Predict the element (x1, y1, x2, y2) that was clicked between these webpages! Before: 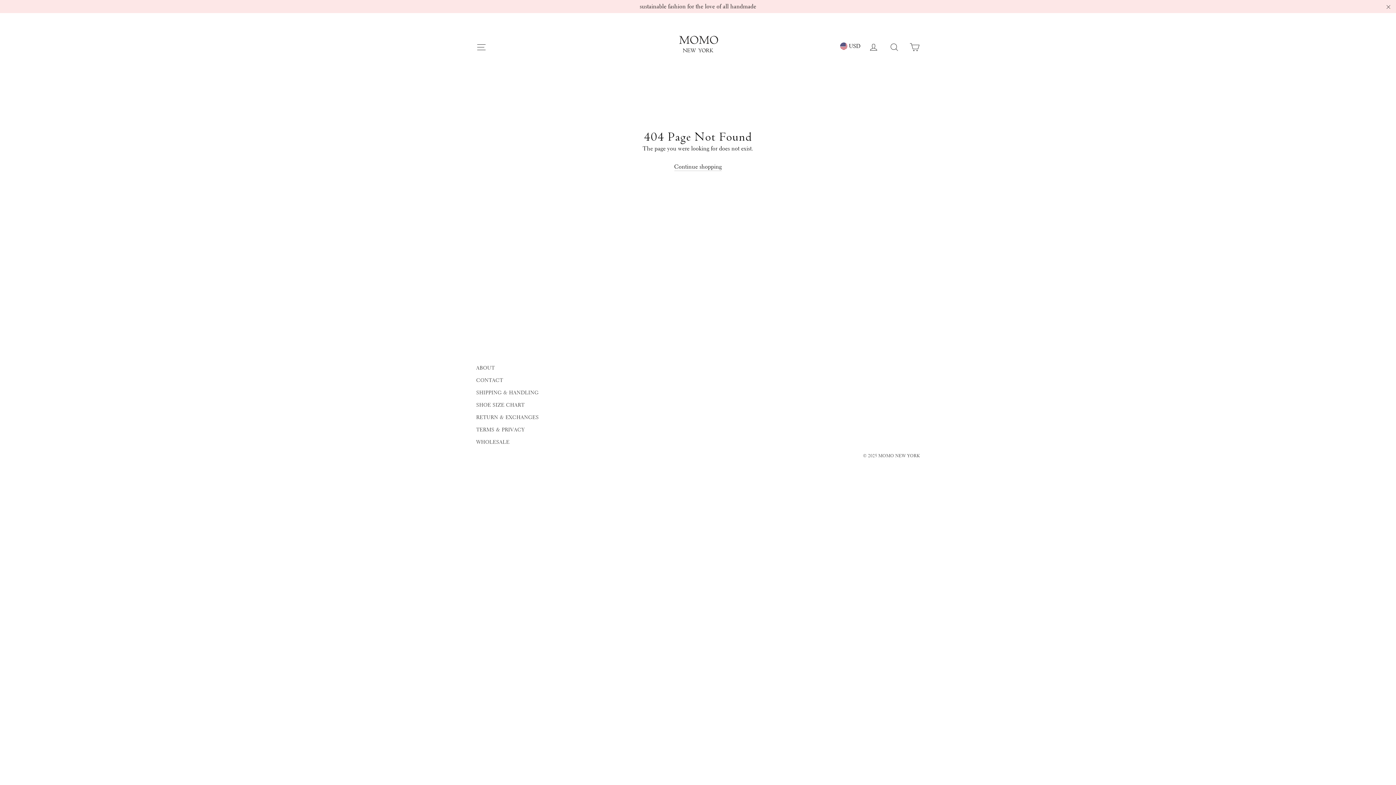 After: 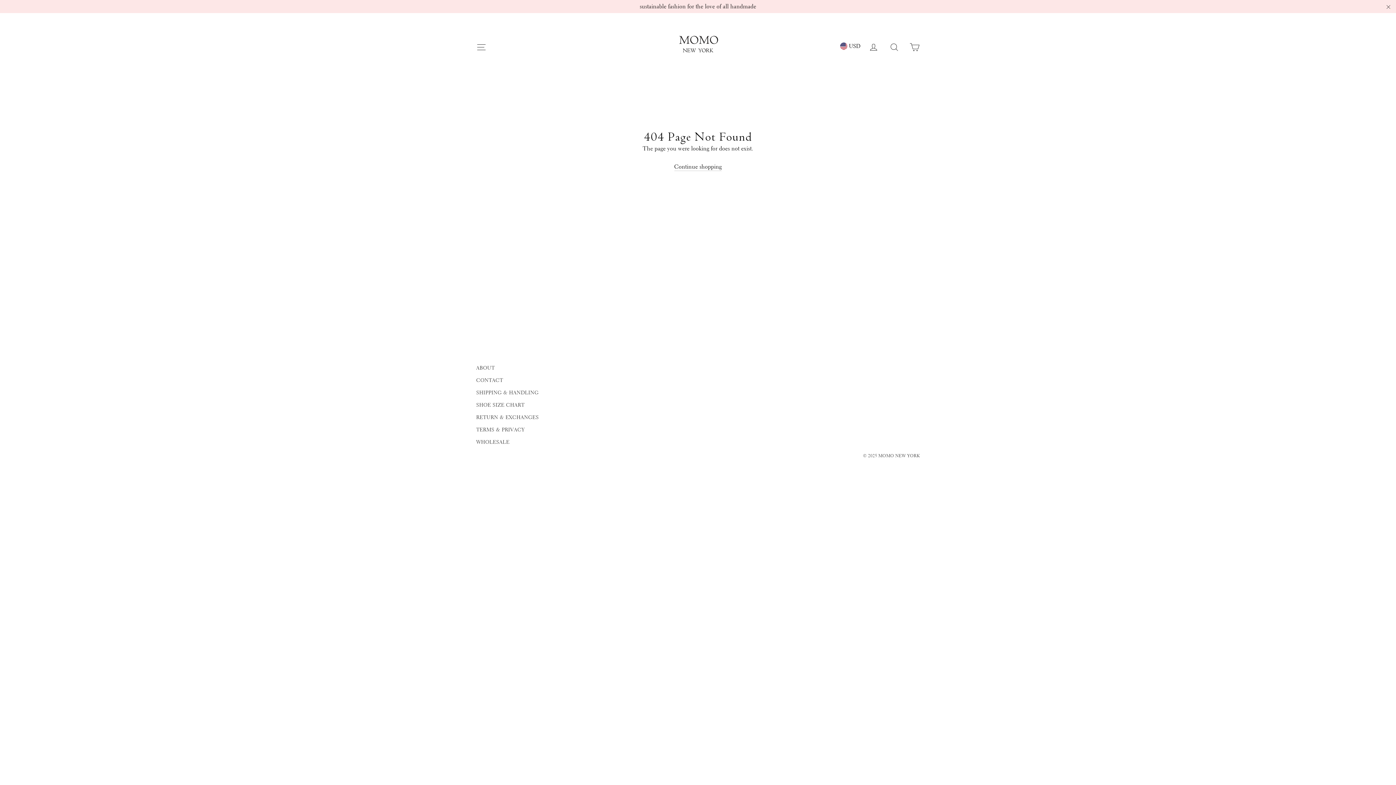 Action: bbox: (0, 0, 1396, 13) label: sustainable fashion for the love of all handmade